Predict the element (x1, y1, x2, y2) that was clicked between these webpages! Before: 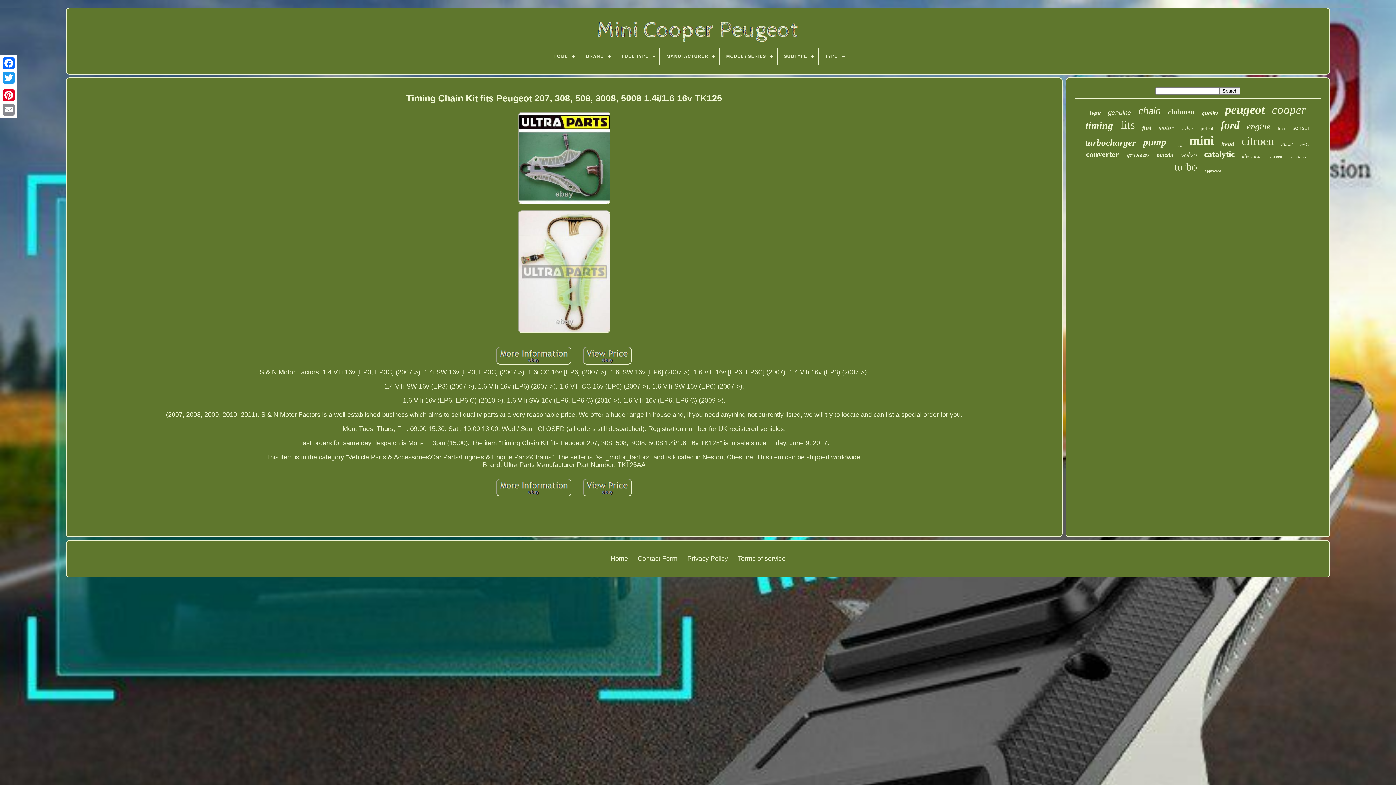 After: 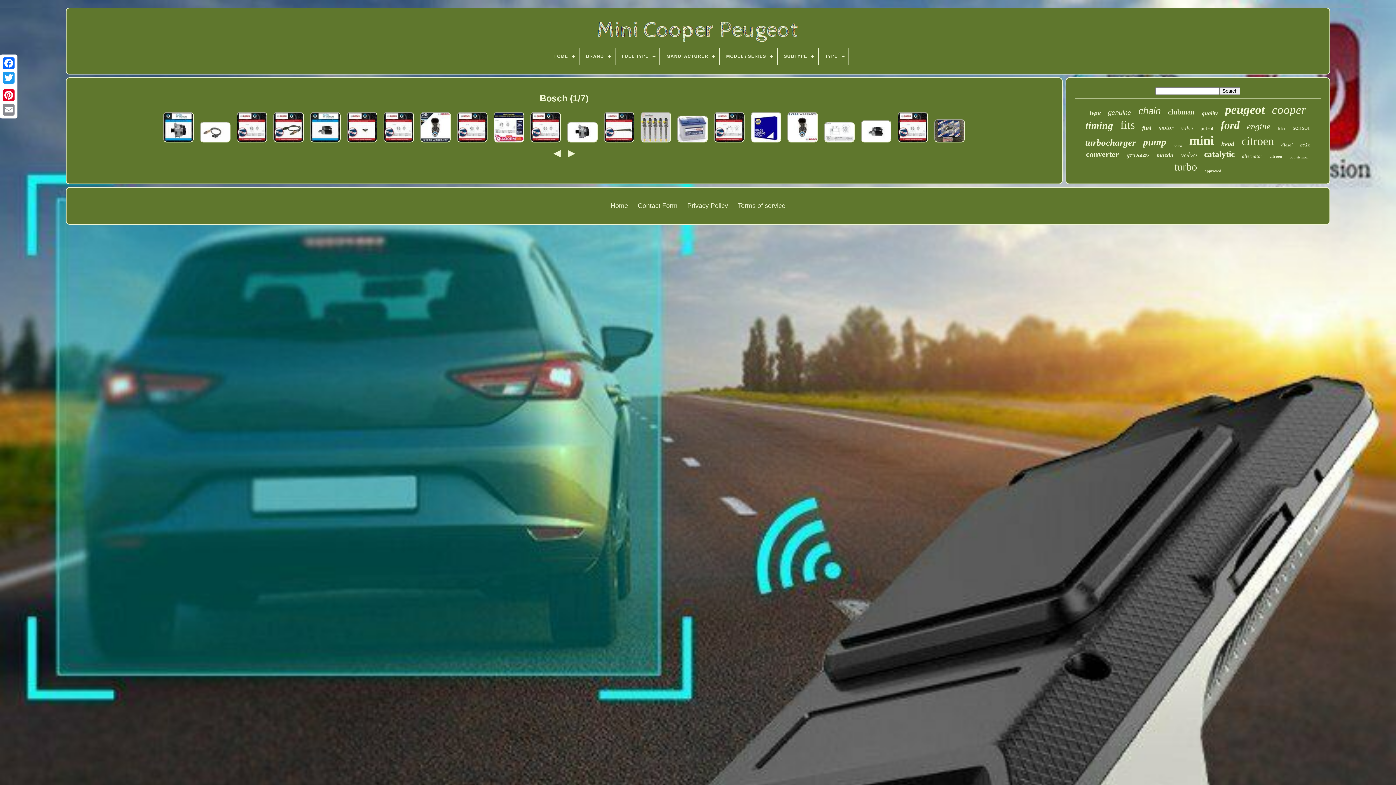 Action: label: bosch bbox: (1173, 144, 1182, 148)